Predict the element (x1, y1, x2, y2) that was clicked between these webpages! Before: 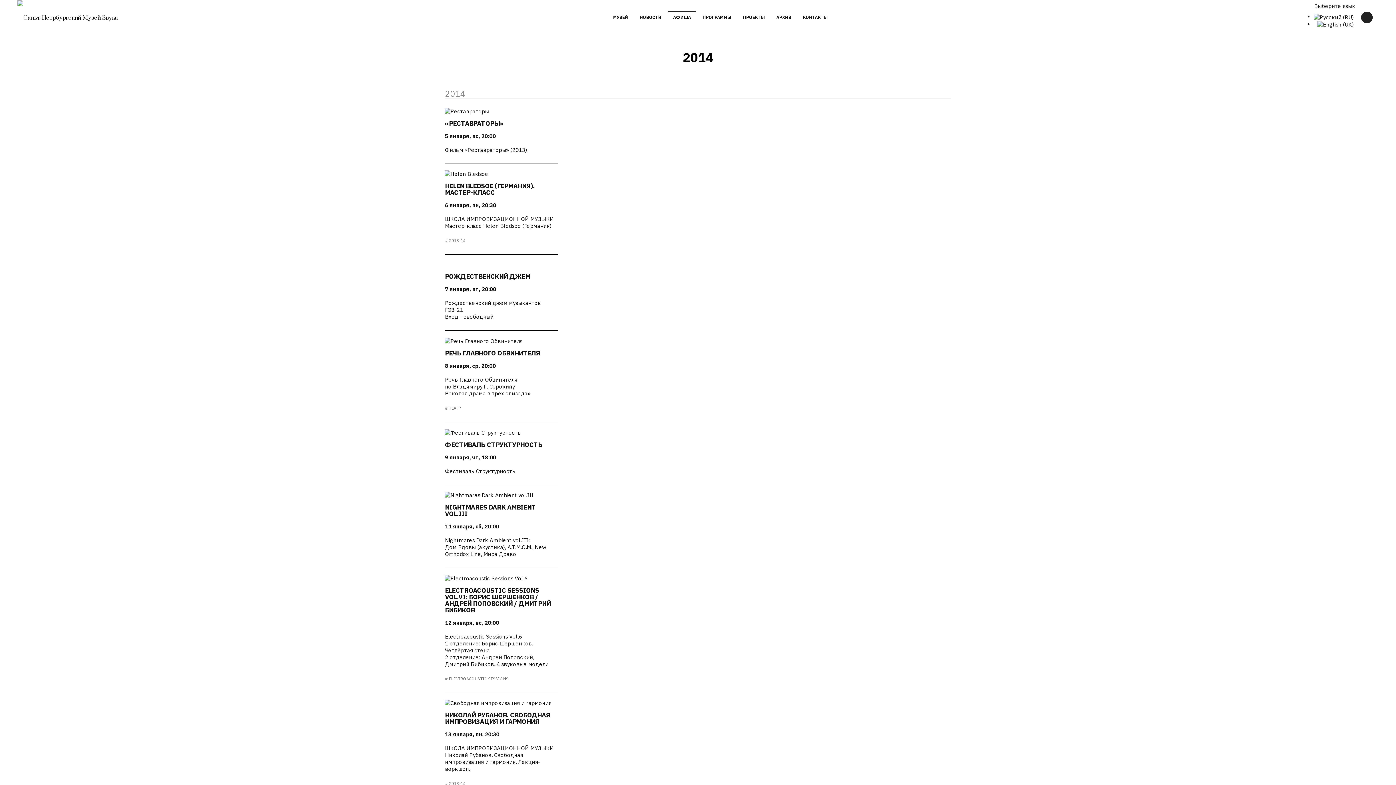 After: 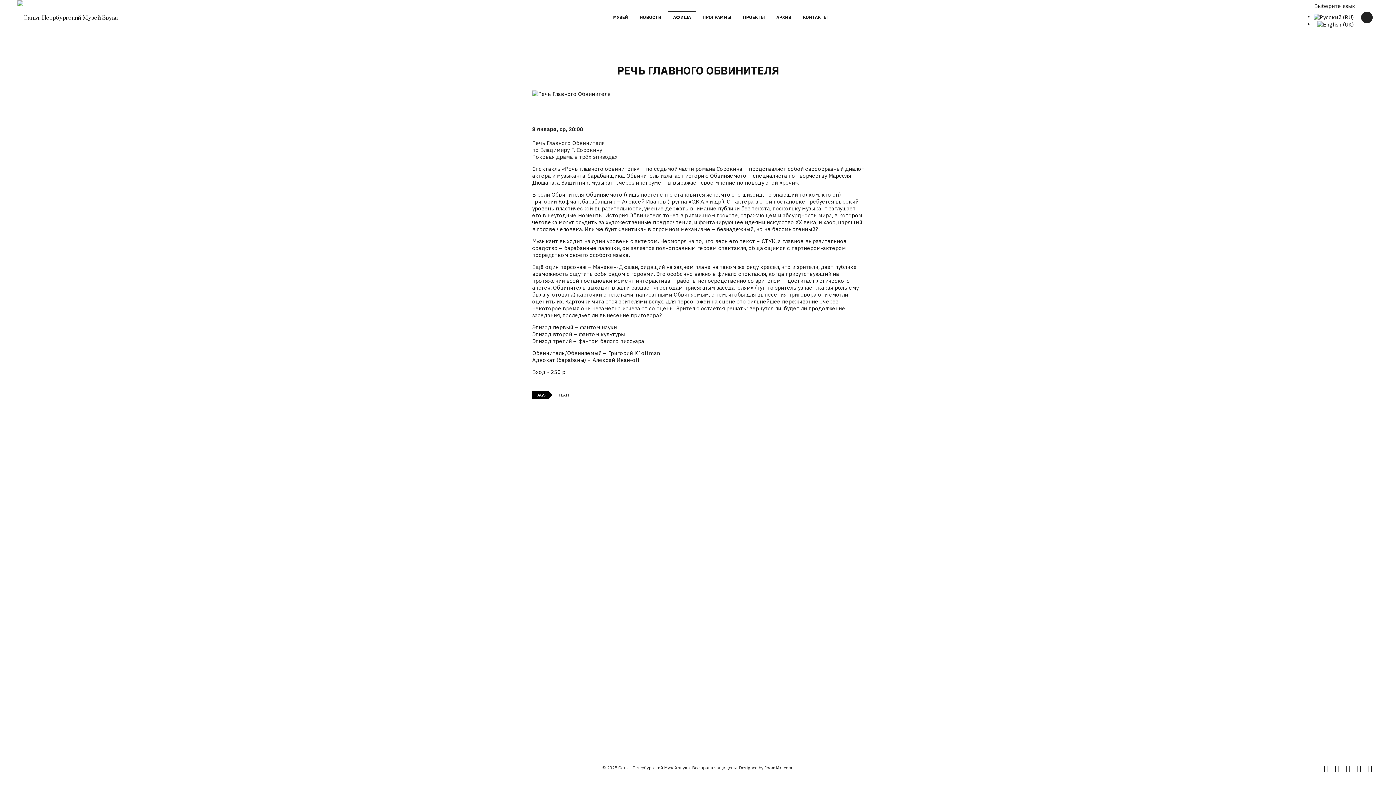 Action: bbox: (445, 349, 540, 357) label: РЕЧЬ ГЛАВНОГО ОБВИНИТЕЛЯ